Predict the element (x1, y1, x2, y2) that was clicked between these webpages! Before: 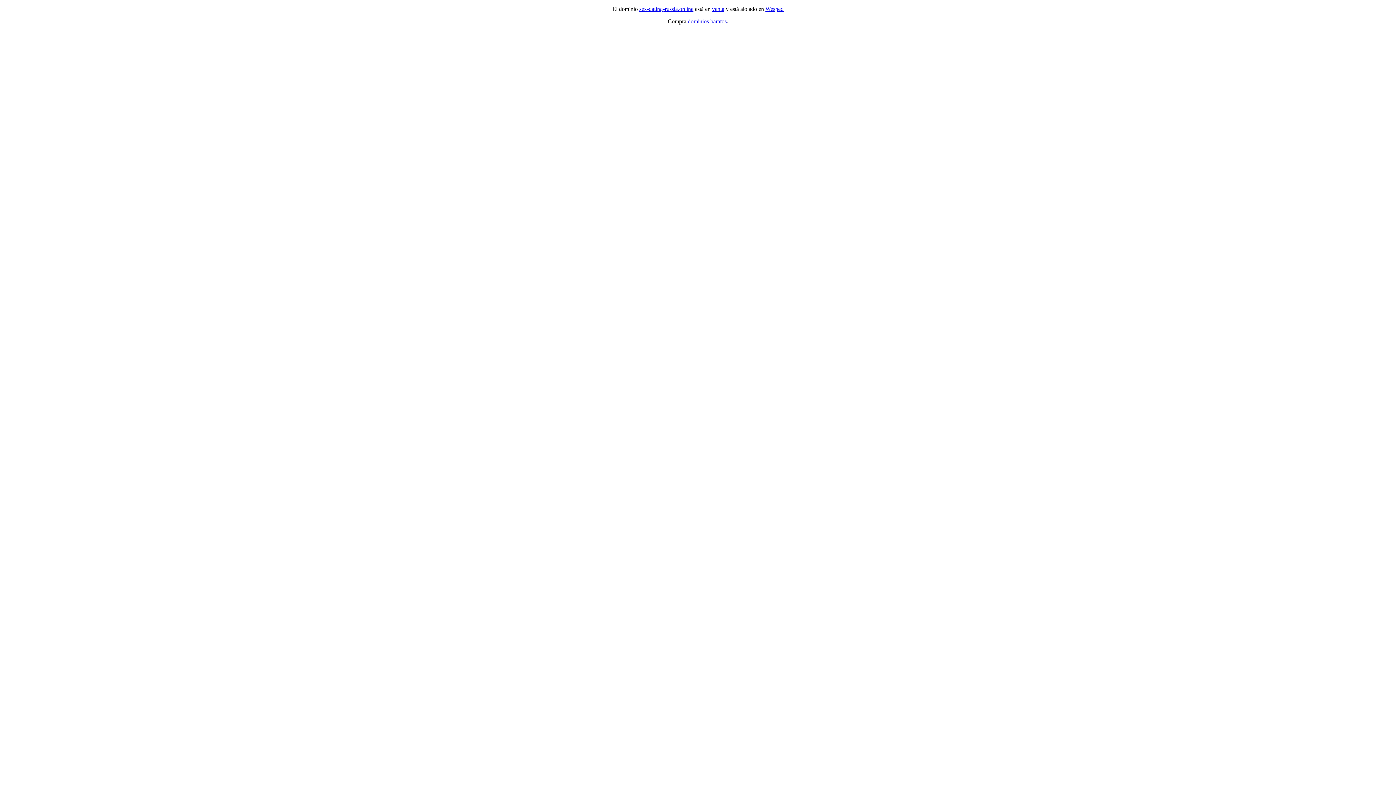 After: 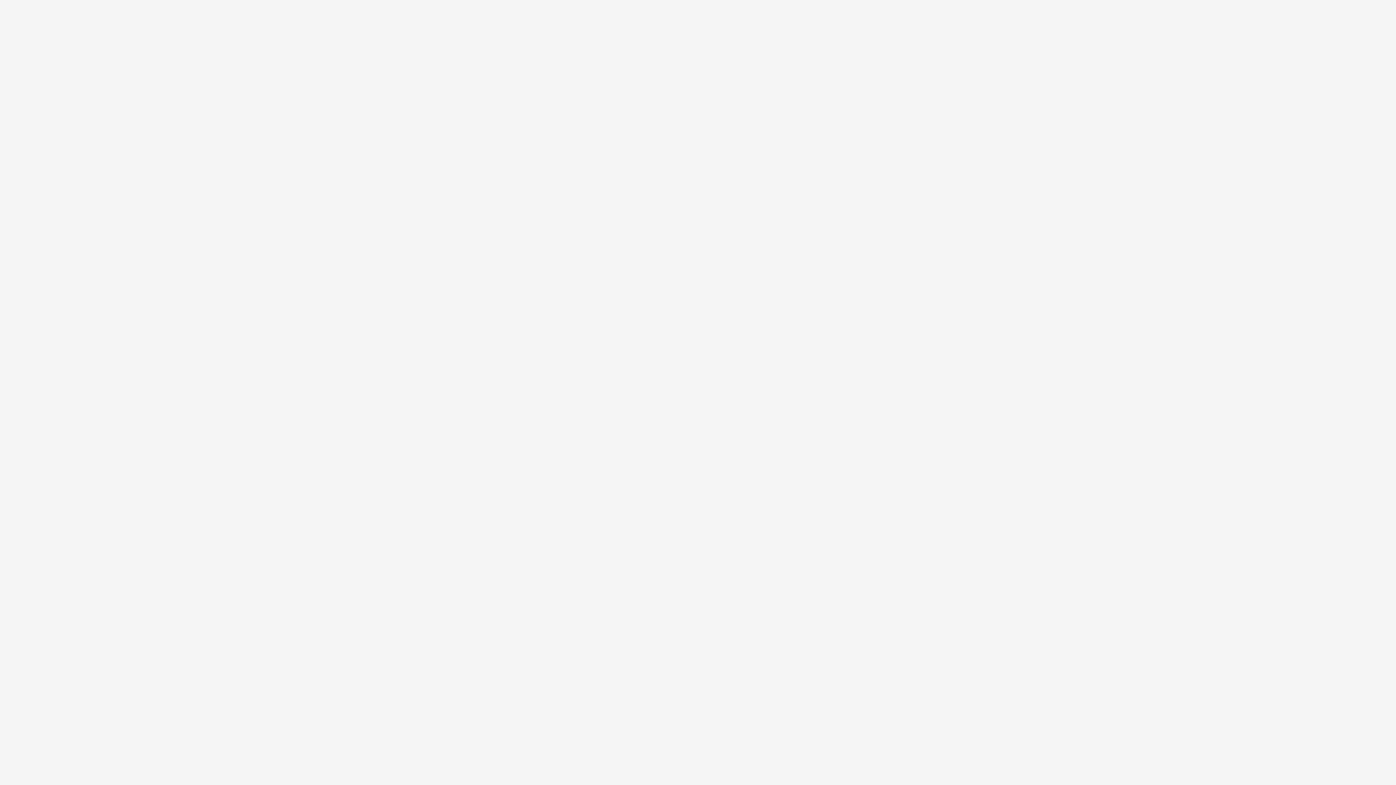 Action: label: venta bbox: (712, 5, 724, 12)